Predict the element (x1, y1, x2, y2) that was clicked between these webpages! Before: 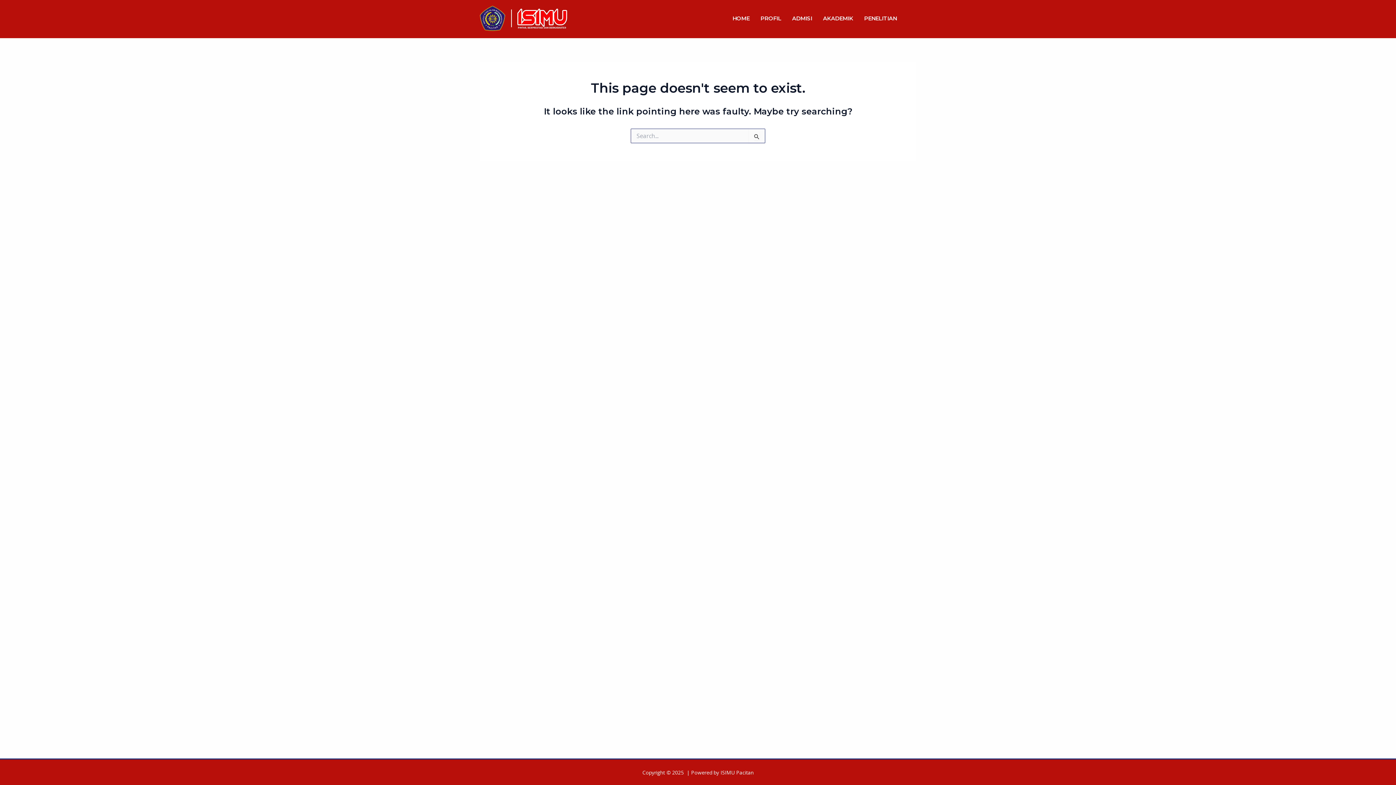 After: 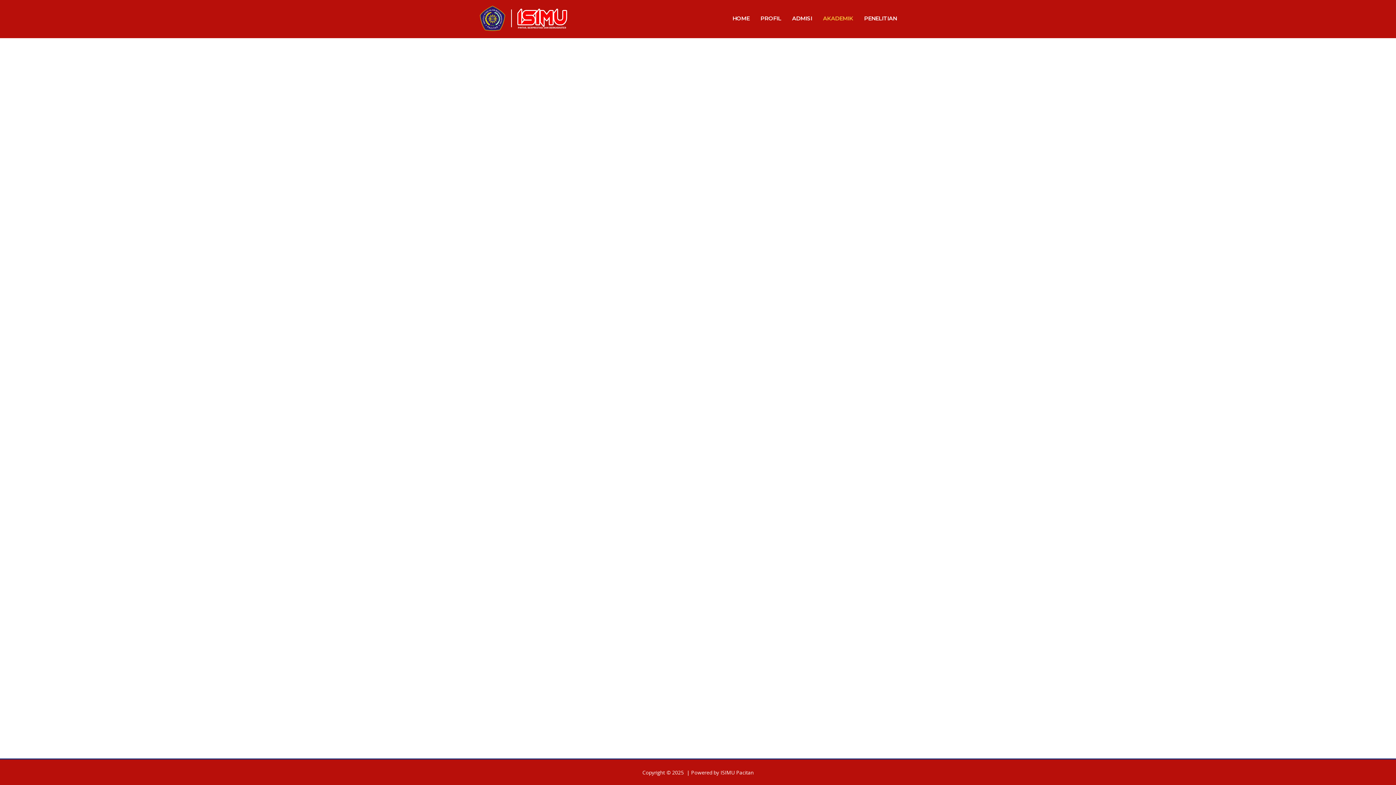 Action: bbox: (817, 7, 858, 29) label: AKADEMIK